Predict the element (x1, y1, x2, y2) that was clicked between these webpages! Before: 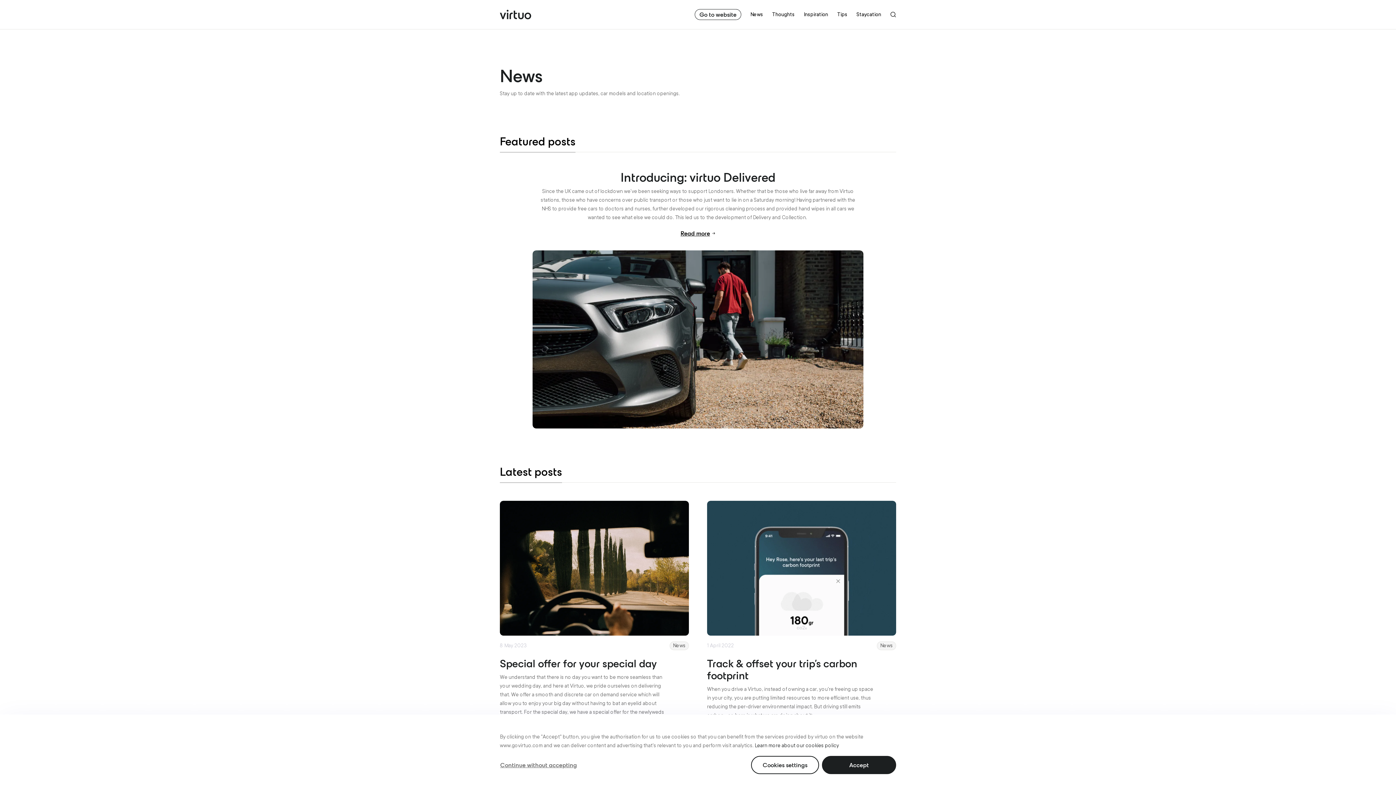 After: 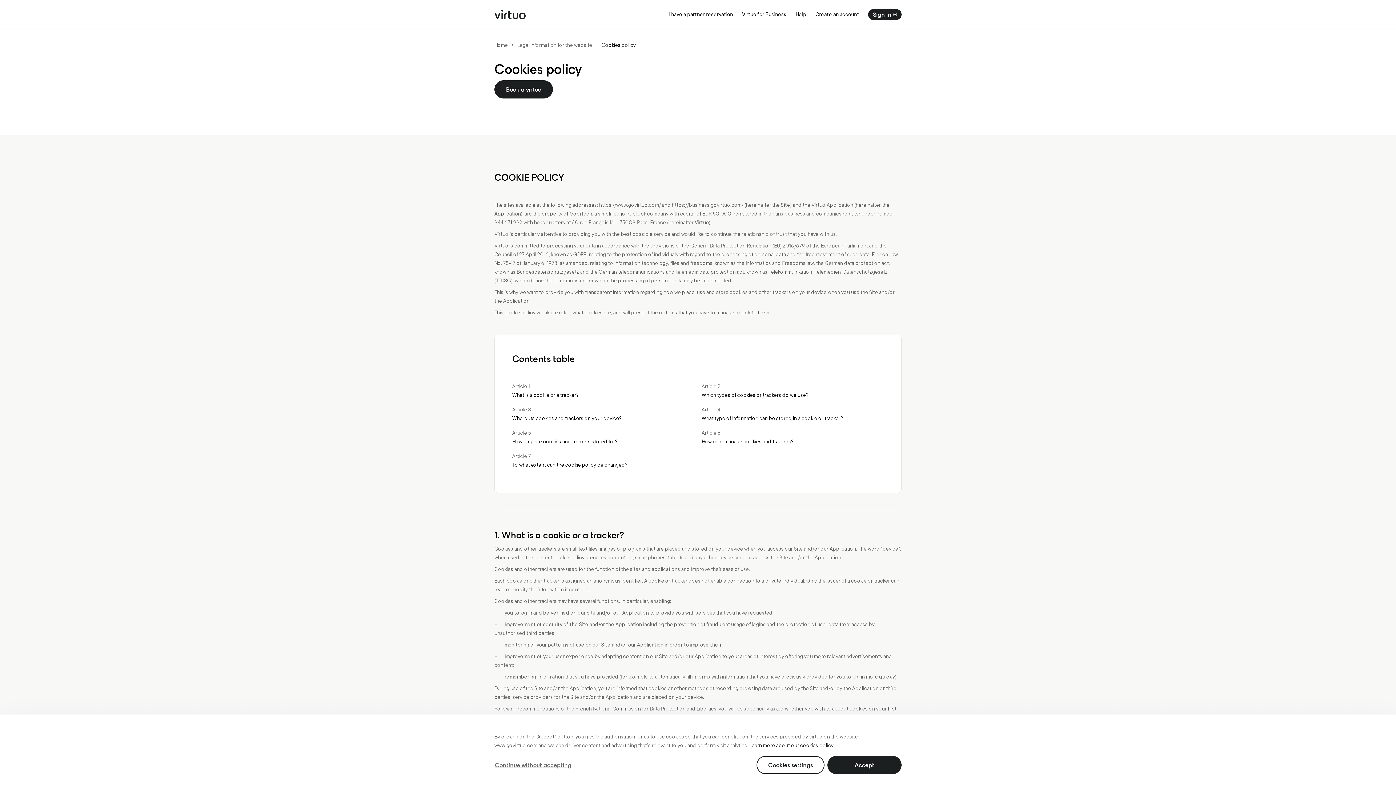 Action: bbox: (754, 742, 839, 749) label: Learn more about our cookies policy